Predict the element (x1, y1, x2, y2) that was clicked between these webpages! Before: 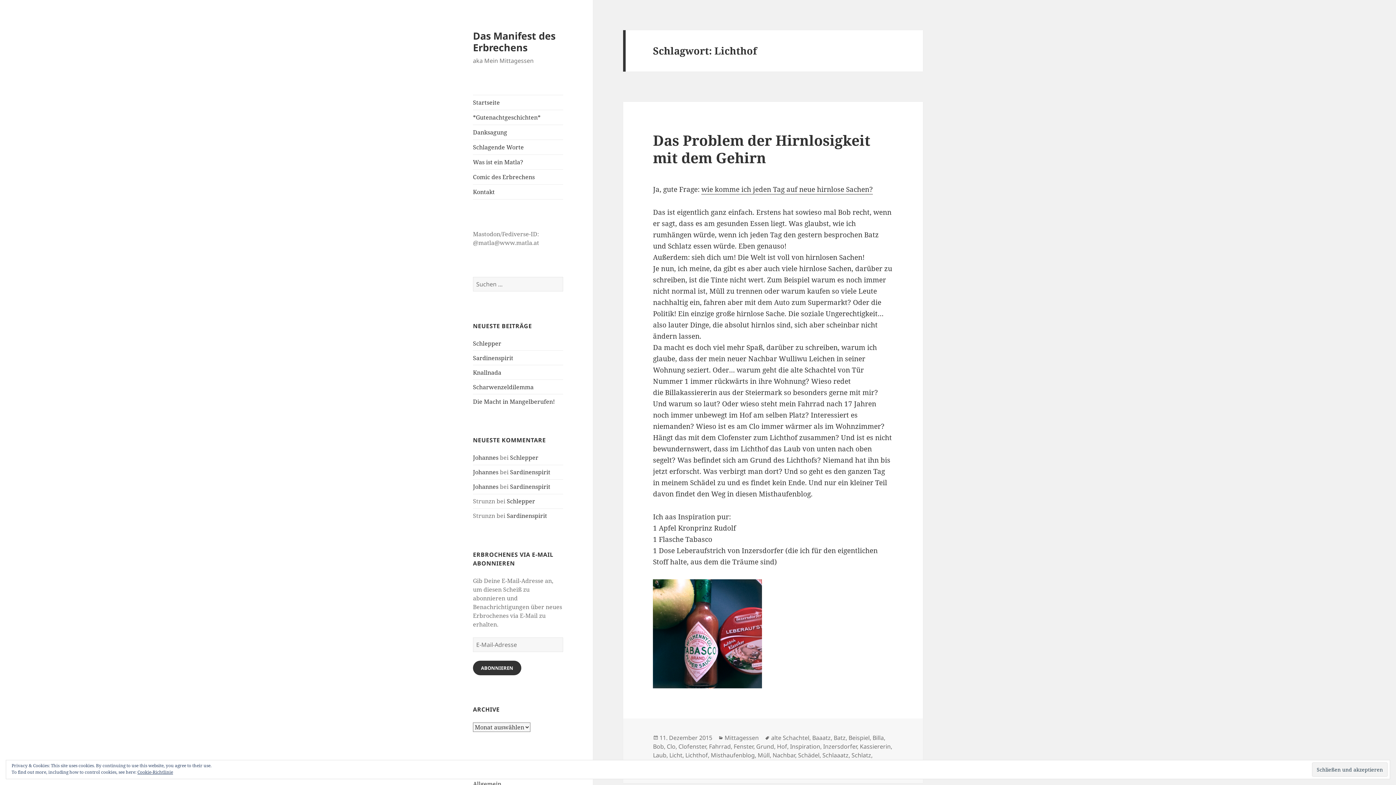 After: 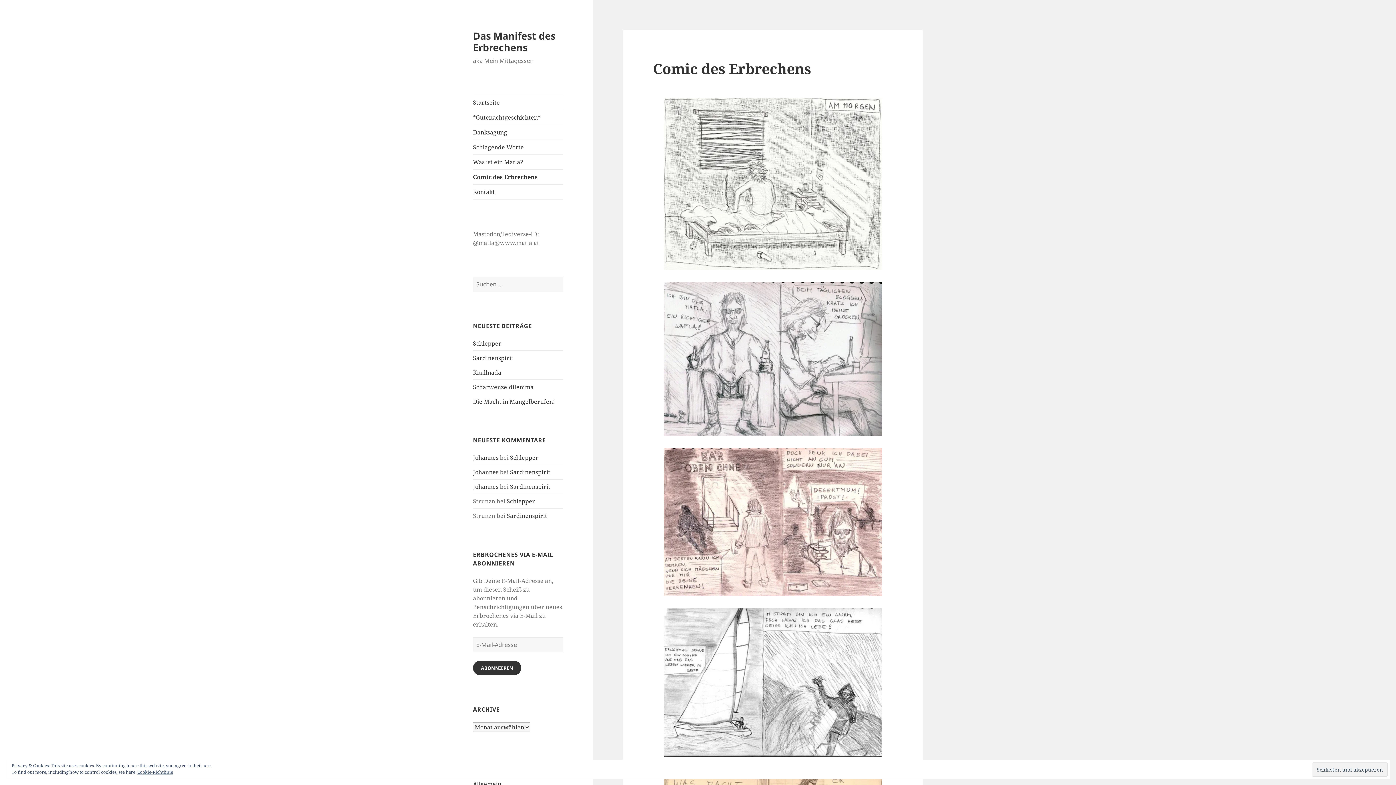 Action: label: Comic des Erbrechens bbox: (473, 169, 563, 184)